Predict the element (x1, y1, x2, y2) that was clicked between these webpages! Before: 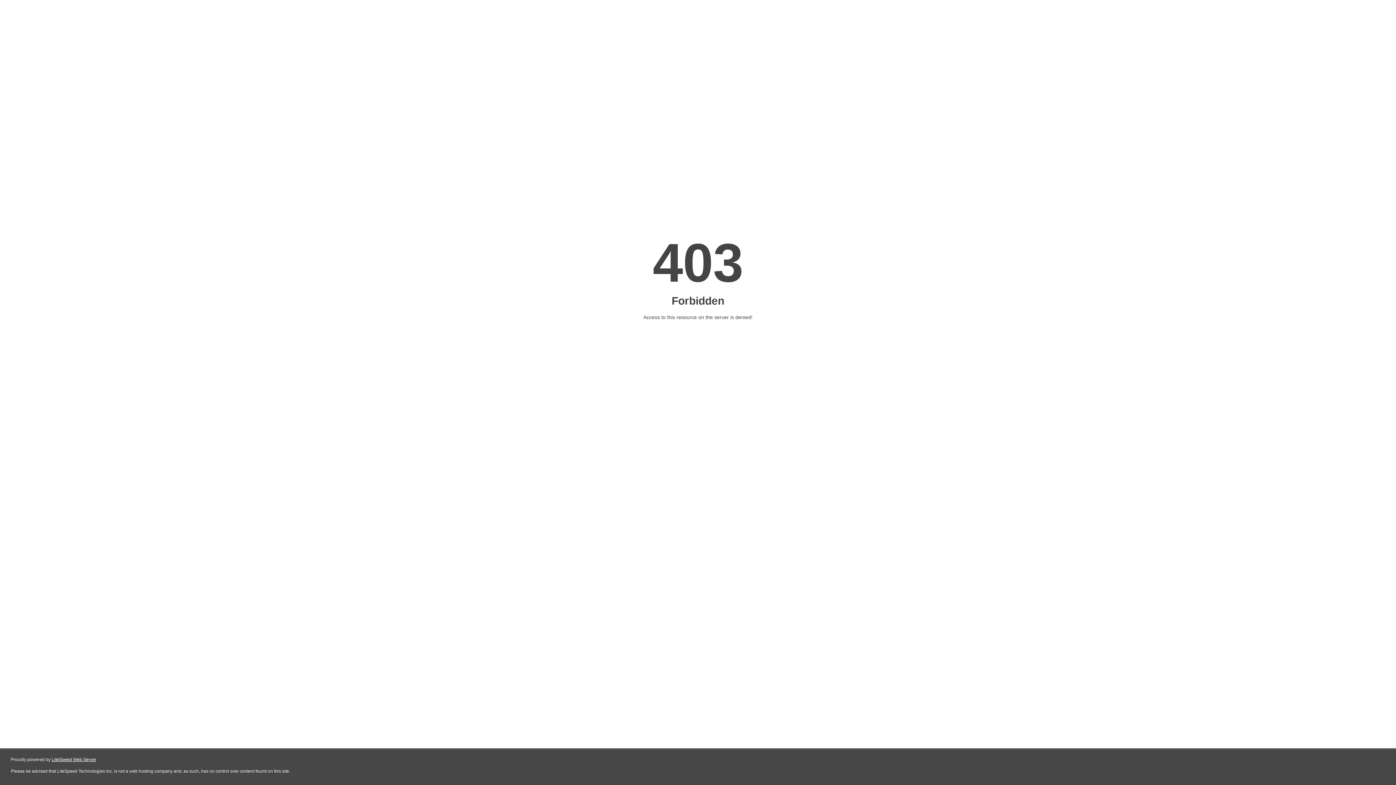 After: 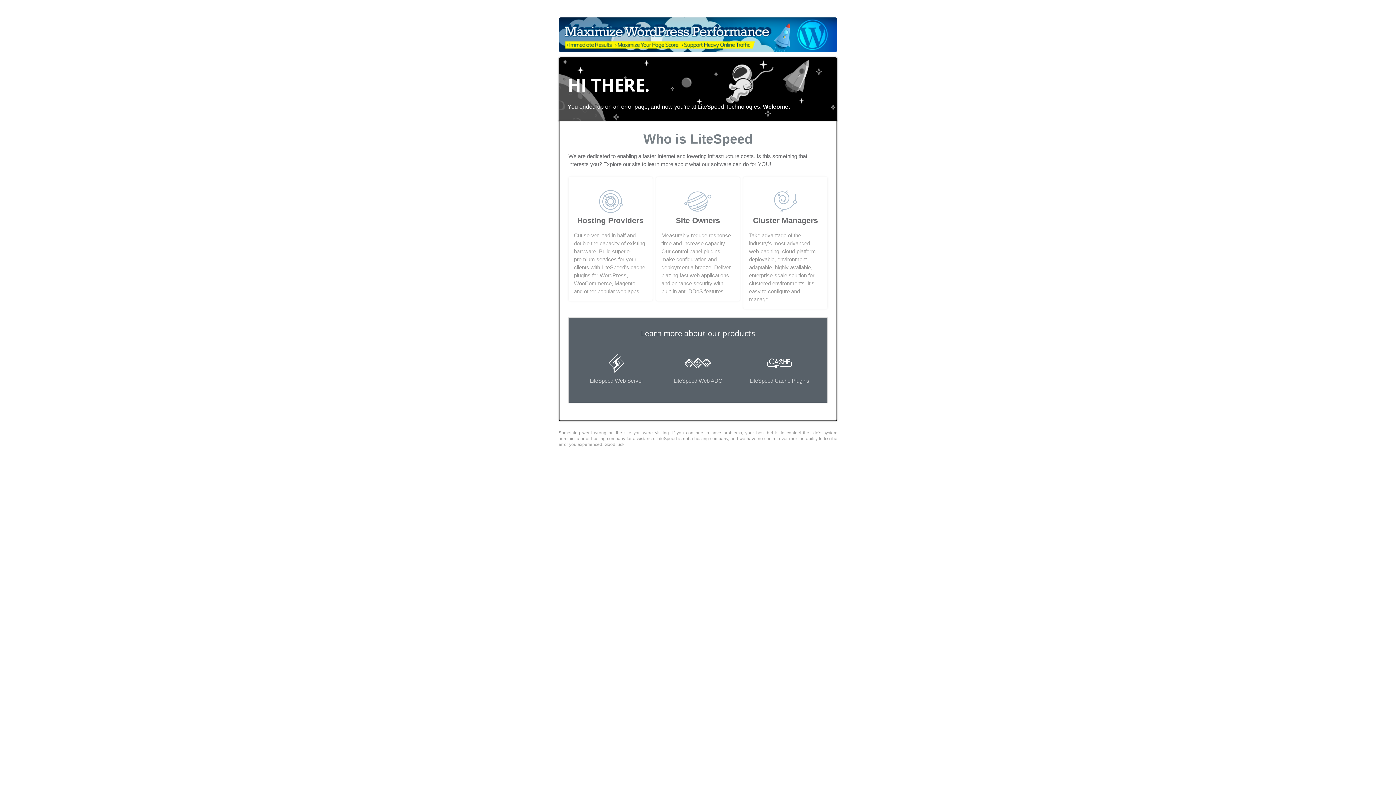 Action: label: LiteSpeed Web Server bbox: (51, 757, 96, 762)